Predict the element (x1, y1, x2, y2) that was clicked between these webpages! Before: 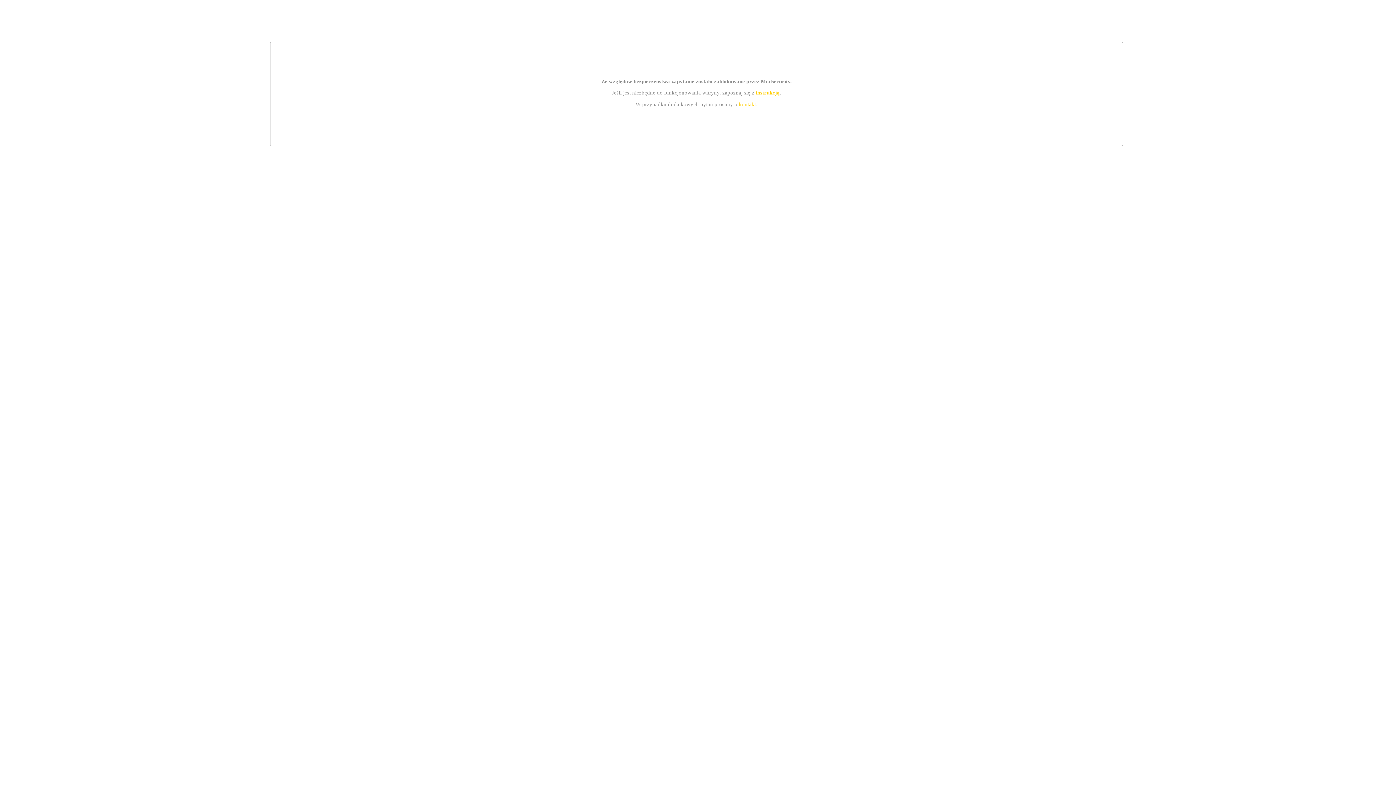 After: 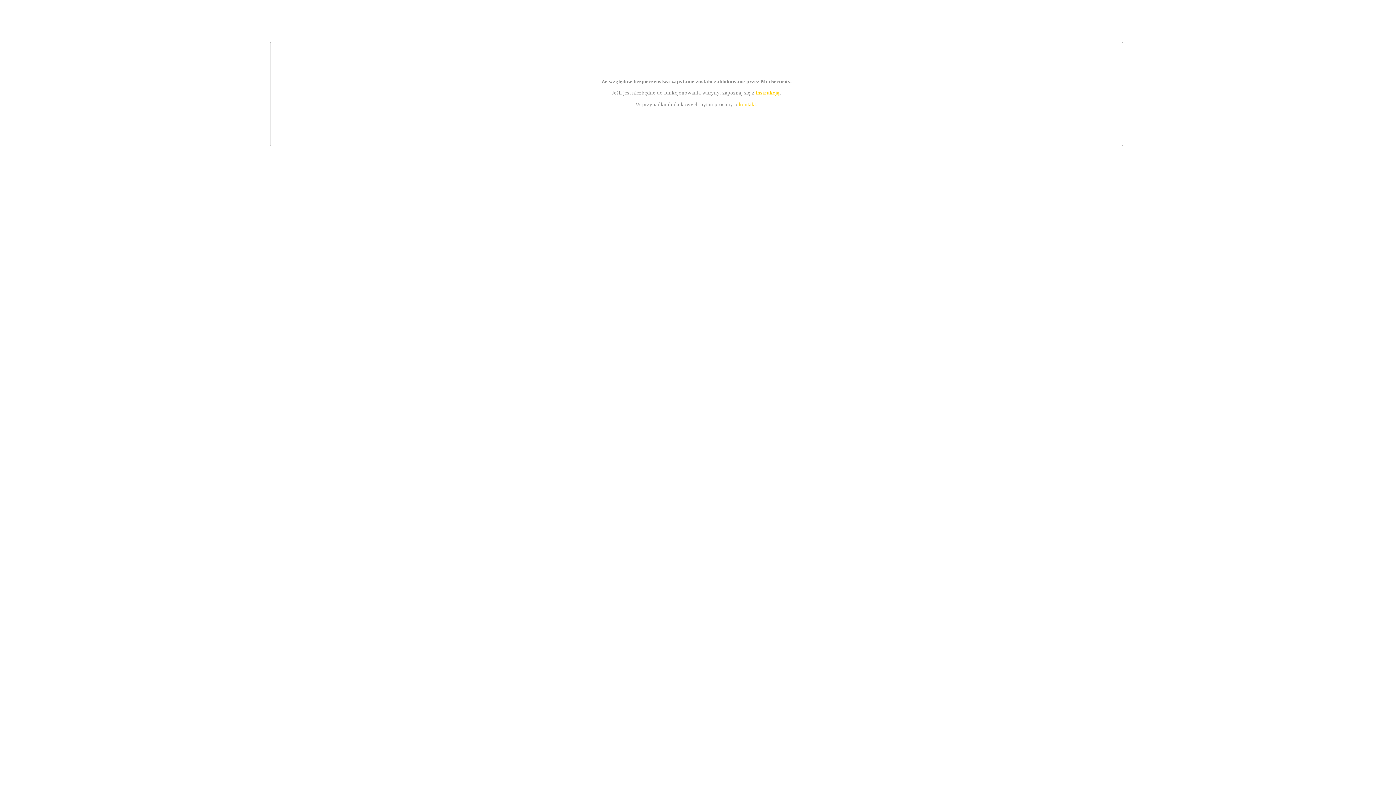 Action: bbox: (739, 101, 756, 107) label: kontakt